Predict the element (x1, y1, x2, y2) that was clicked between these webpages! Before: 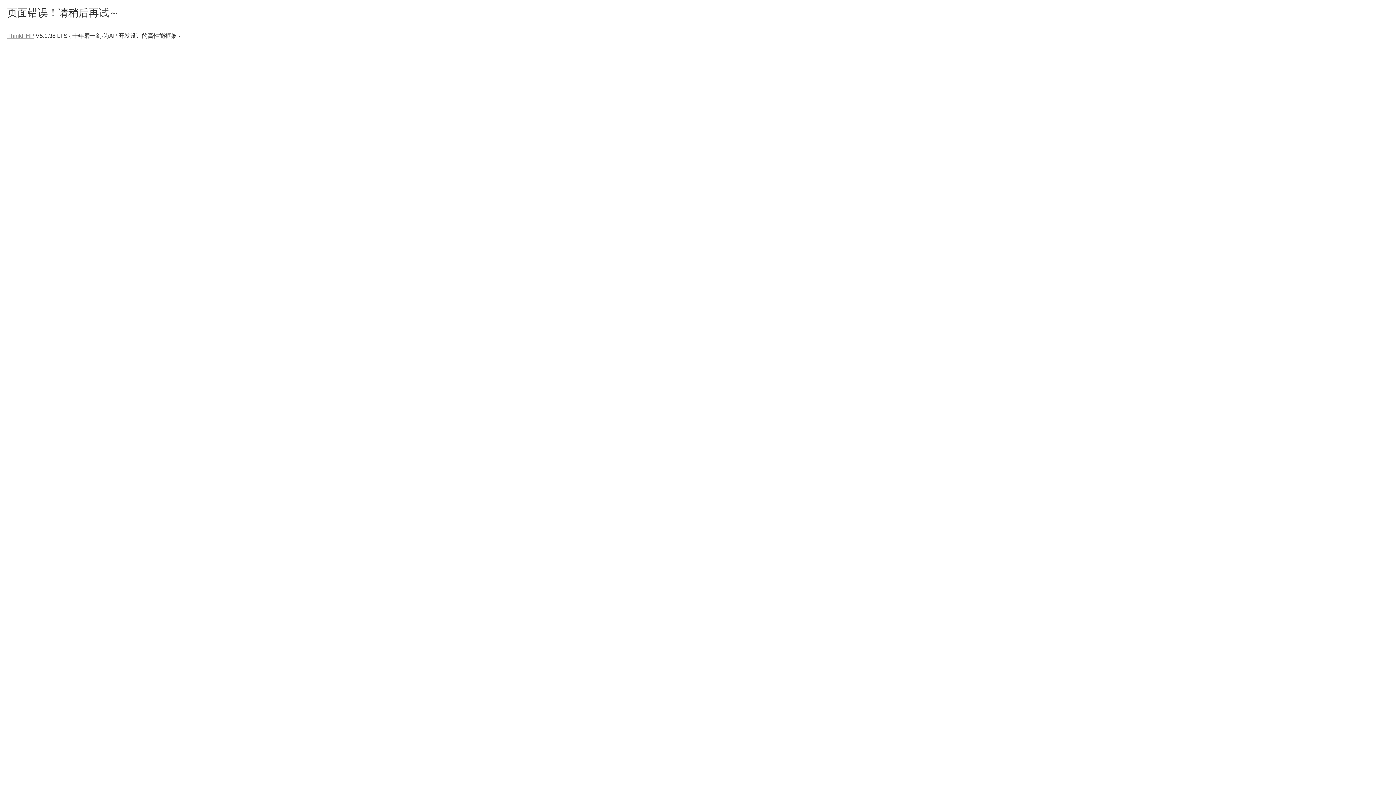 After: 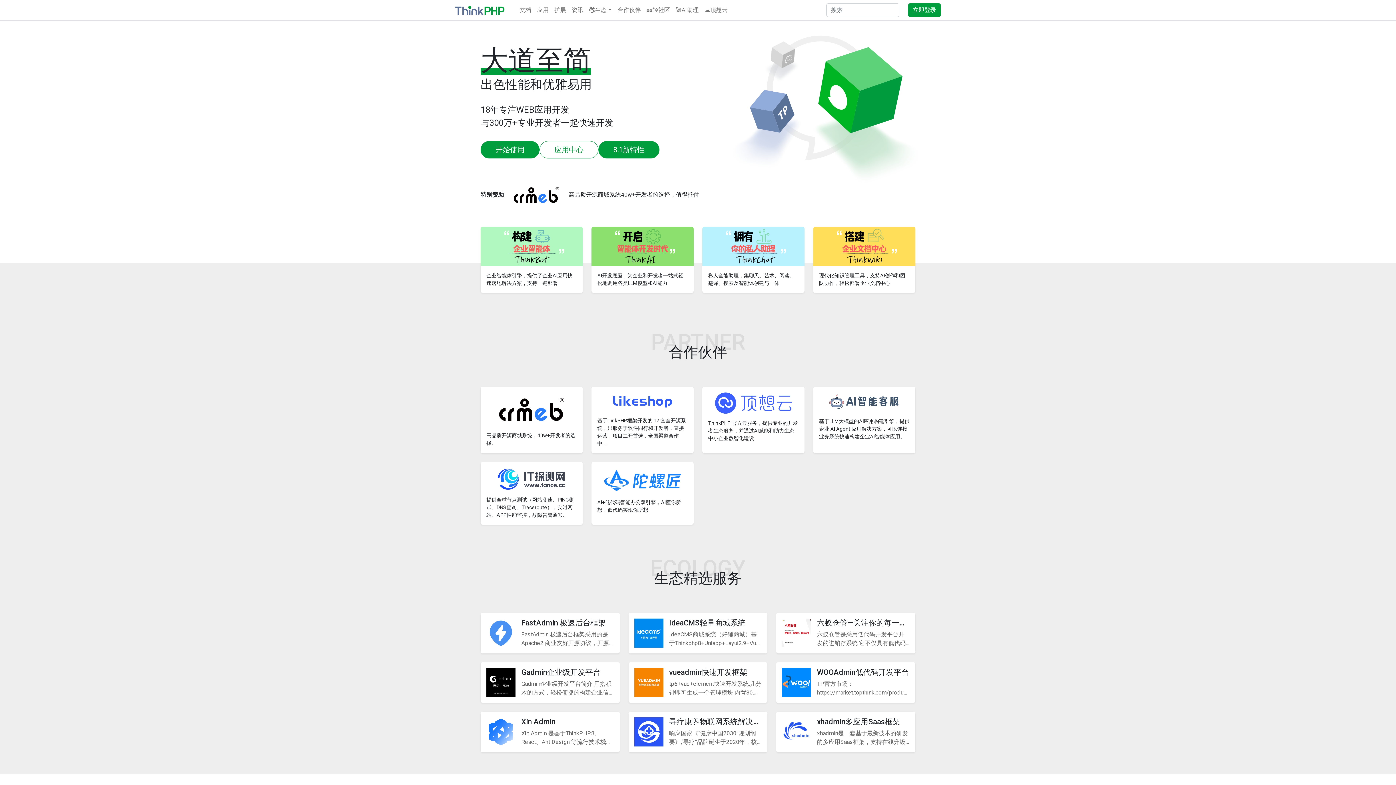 Action: bbox: (7, 32, 34, 38) label: ThinkPHP